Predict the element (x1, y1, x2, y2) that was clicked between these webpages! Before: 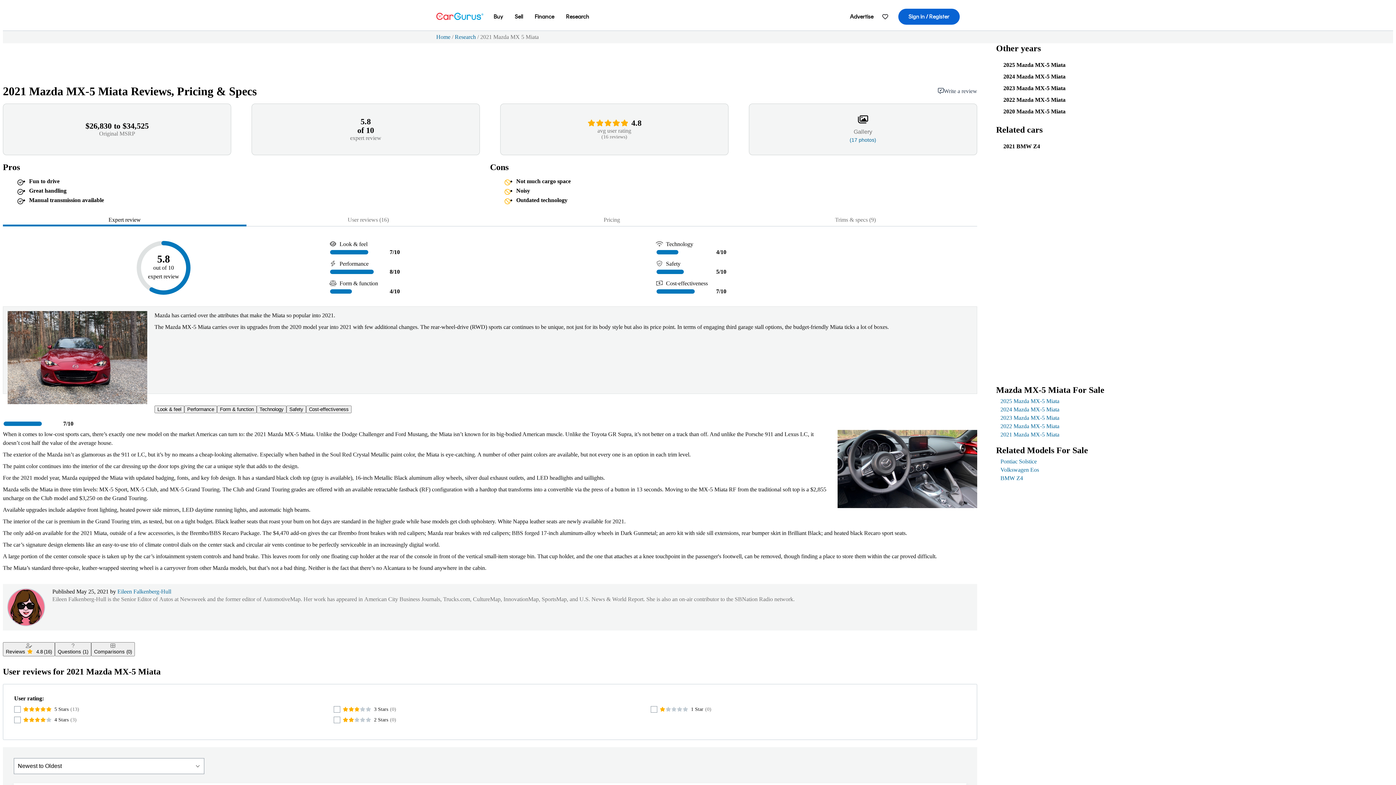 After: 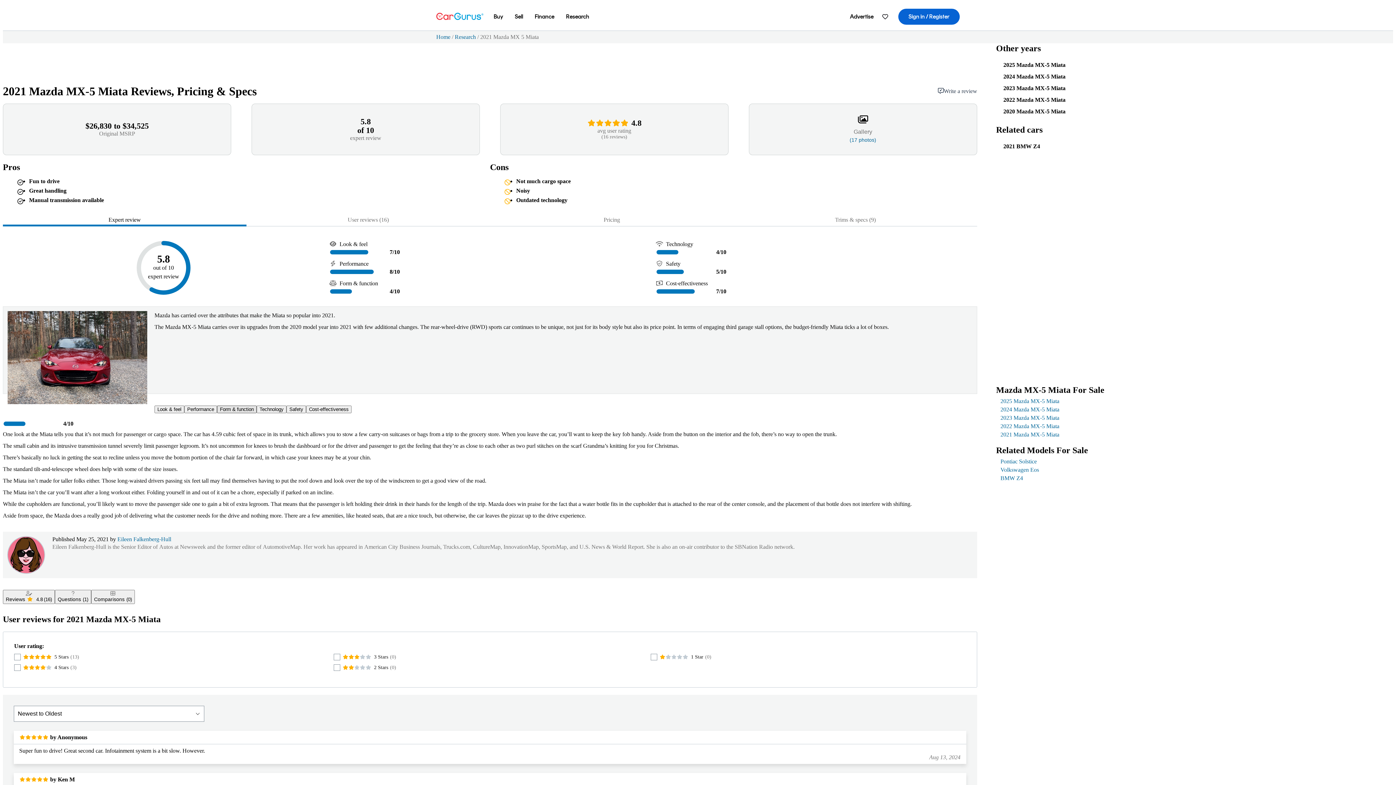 Action: bbox: (217, 405, 256, 413) label: Form & function